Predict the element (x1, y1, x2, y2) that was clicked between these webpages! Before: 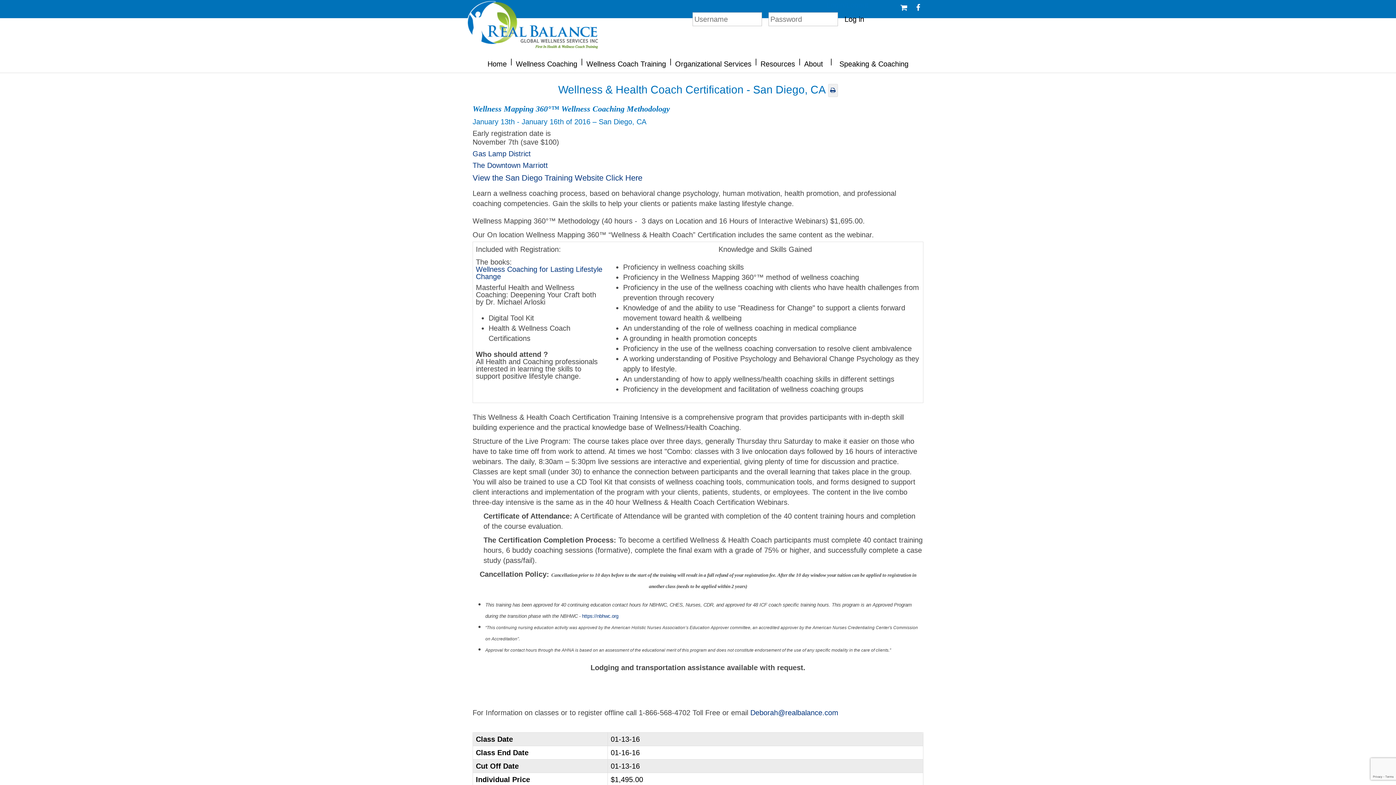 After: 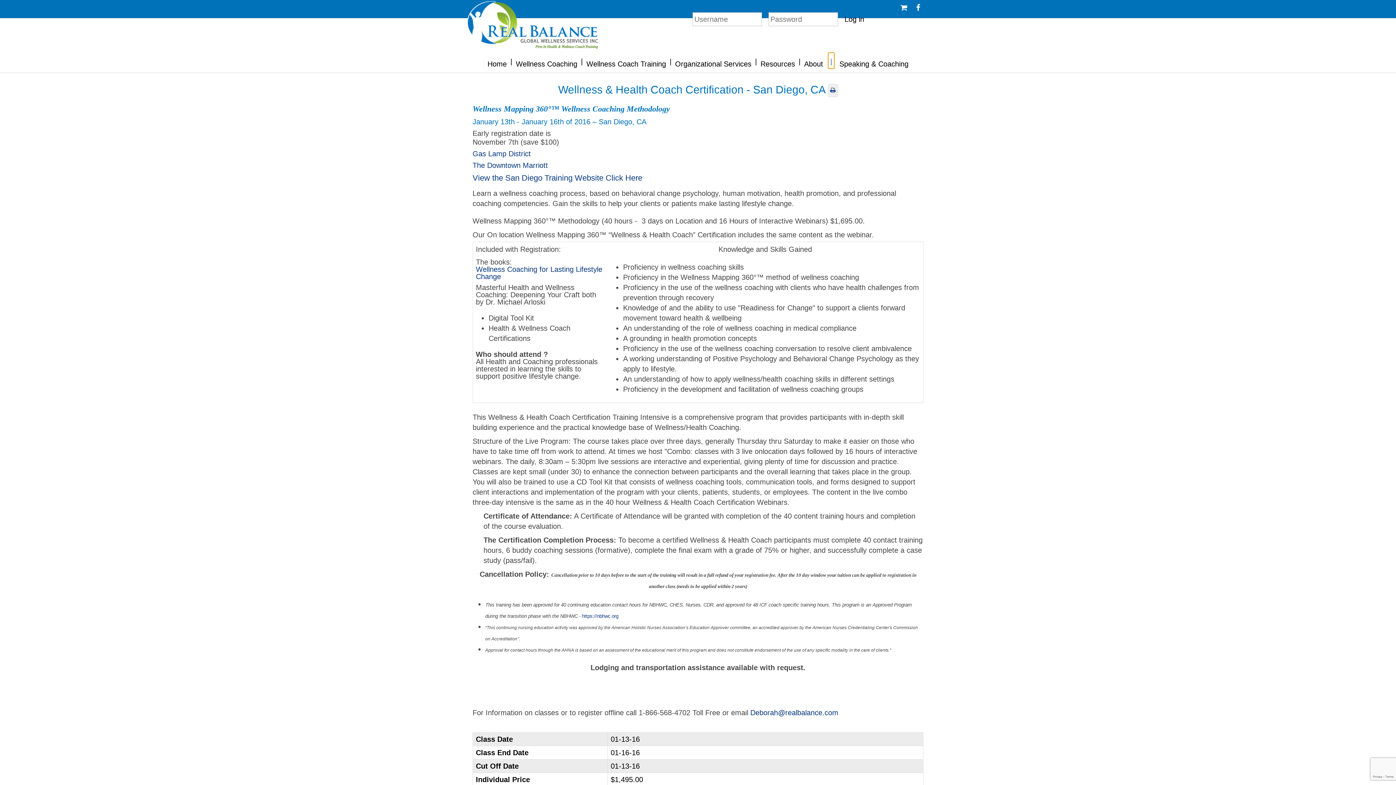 Action: label: | bbox: (828, 52, 834, 68)